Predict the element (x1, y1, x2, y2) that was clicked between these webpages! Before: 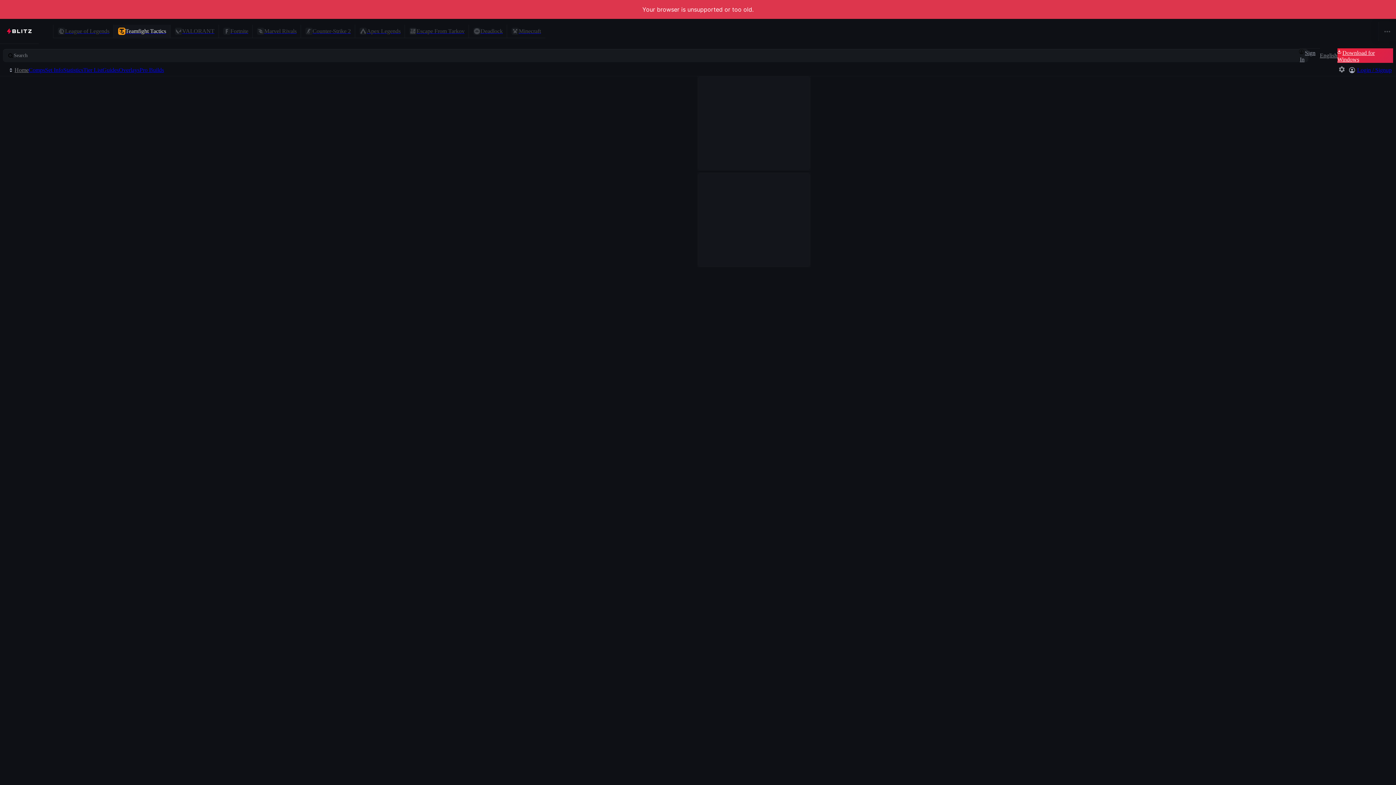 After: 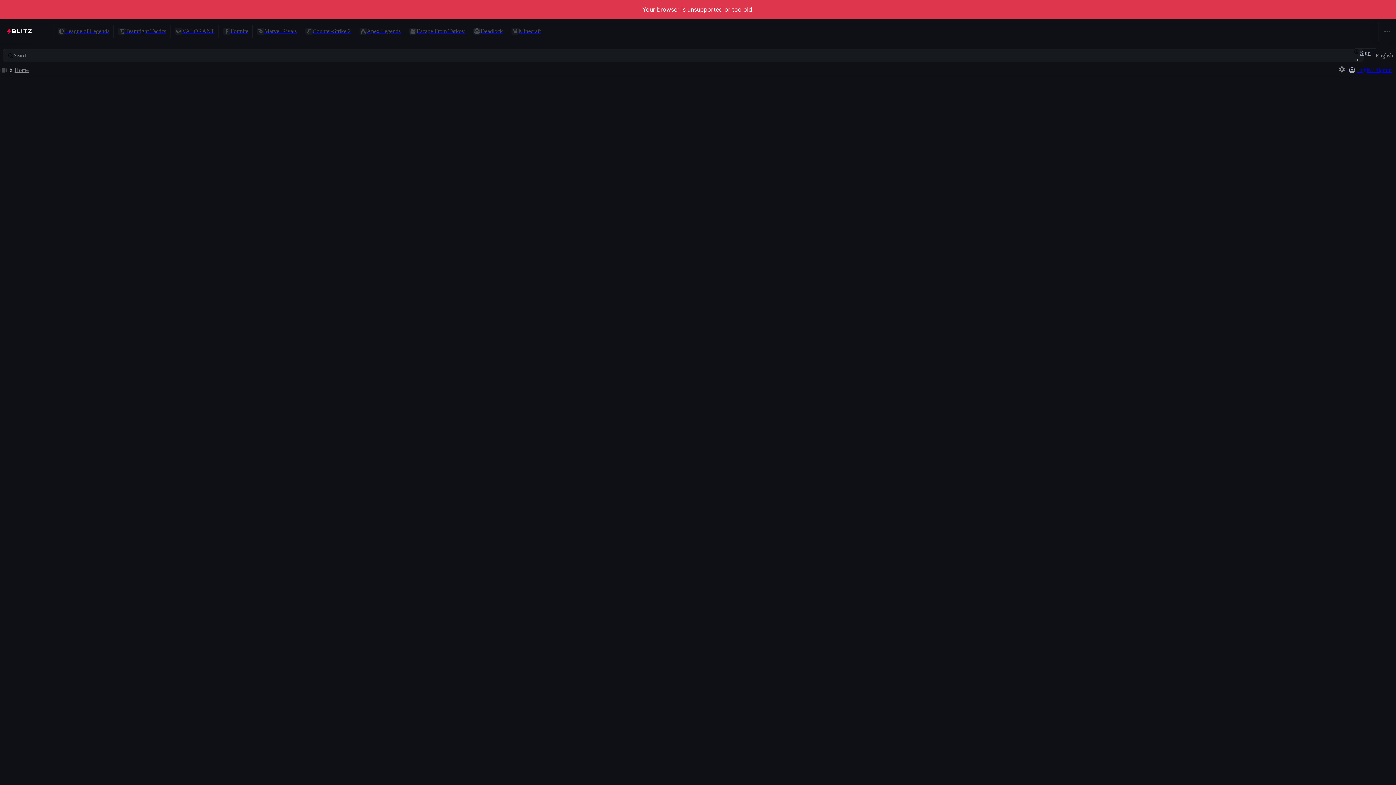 Action: label: Sign In bbox: (1300, 48, 1320, 62)